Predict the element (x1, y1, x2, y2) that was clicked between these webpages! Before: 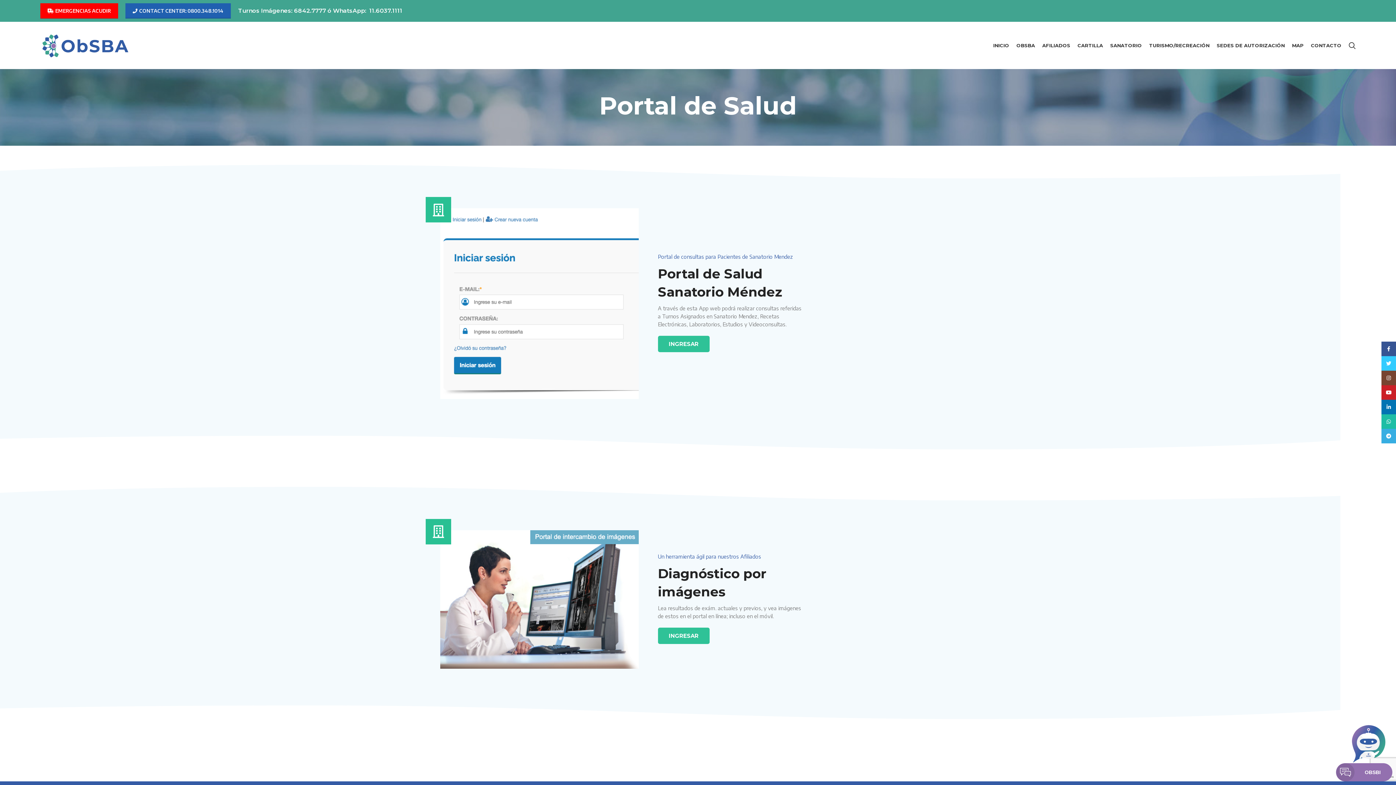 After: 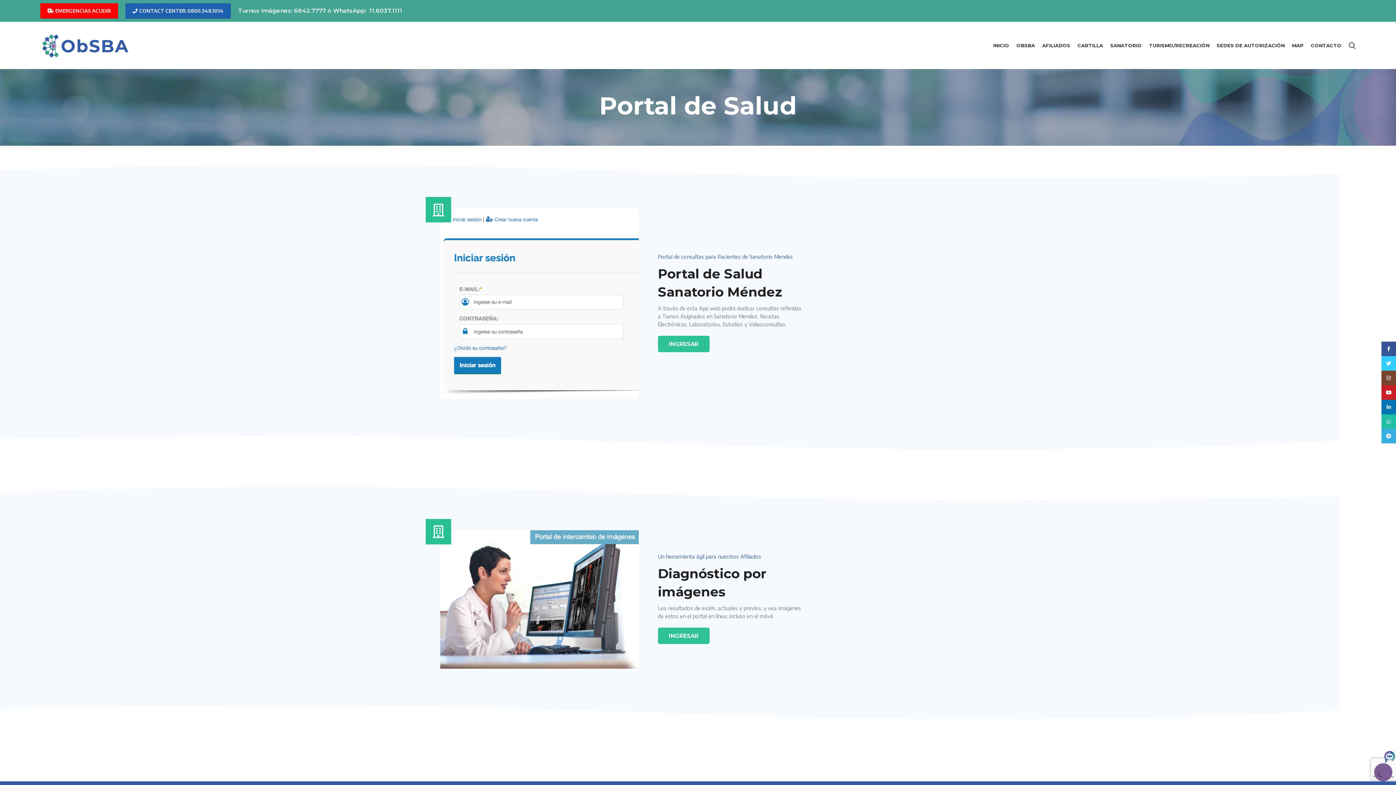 Action: label: OBSBI bbox: (1336, 763, 1392, 781)